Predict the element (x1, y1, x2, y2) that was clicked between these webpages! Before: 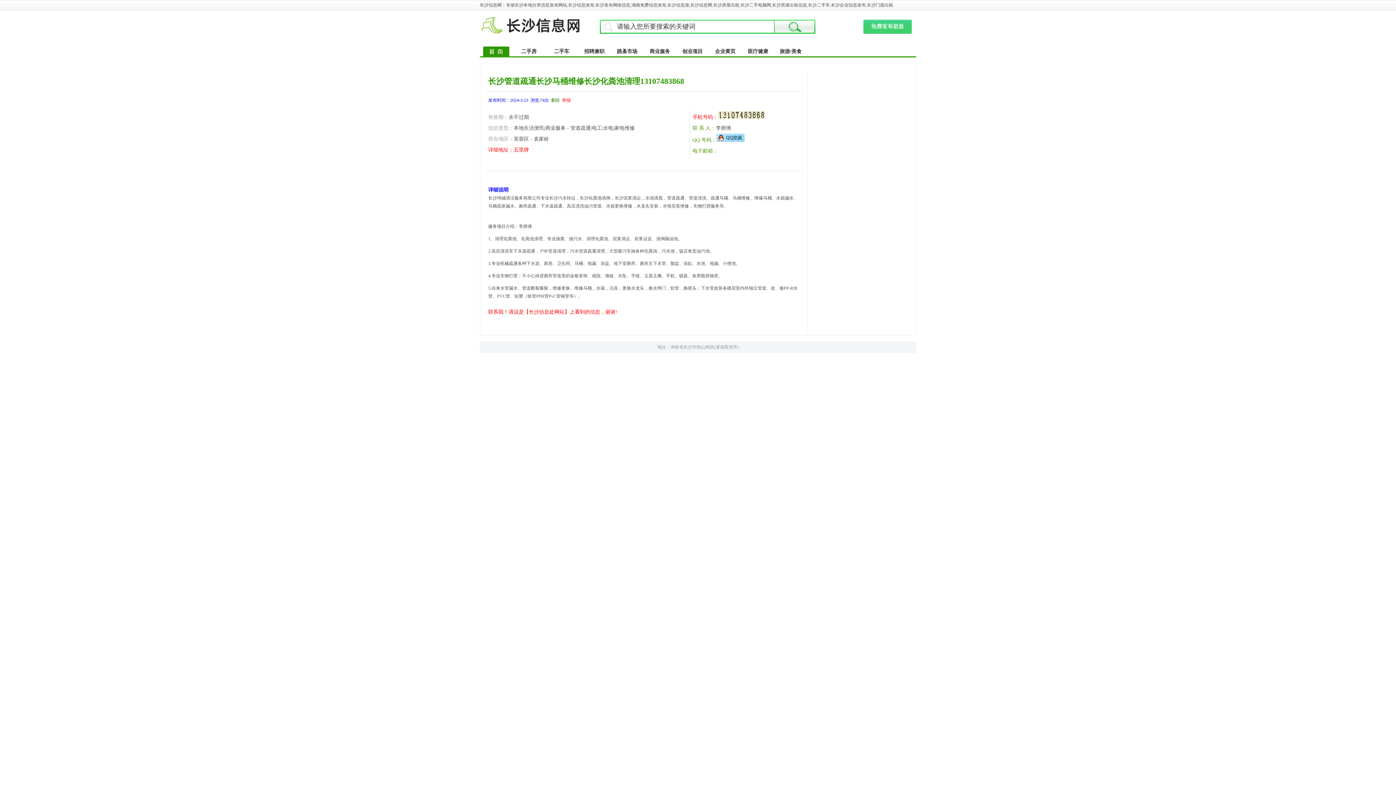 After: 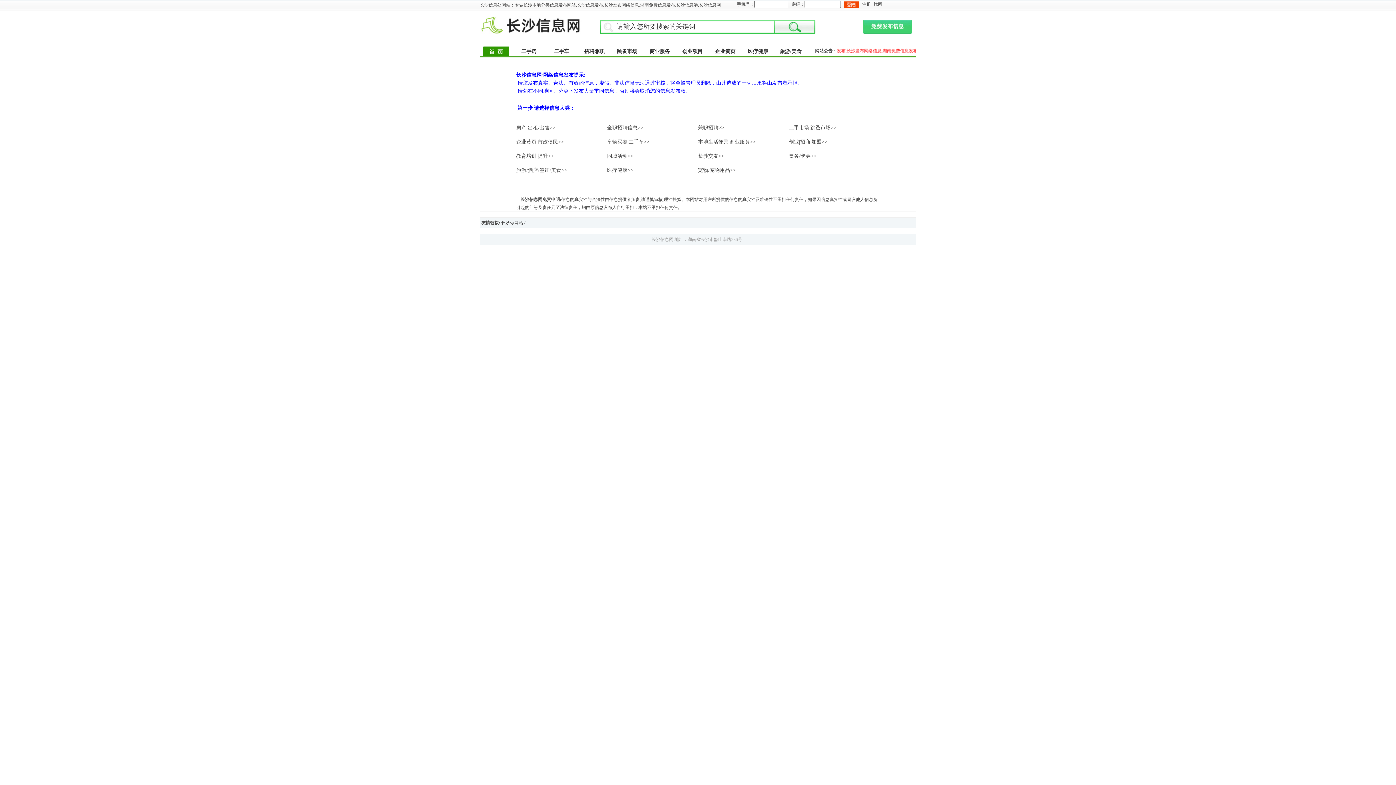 Action: bbox: (863, 29, 912, 34)